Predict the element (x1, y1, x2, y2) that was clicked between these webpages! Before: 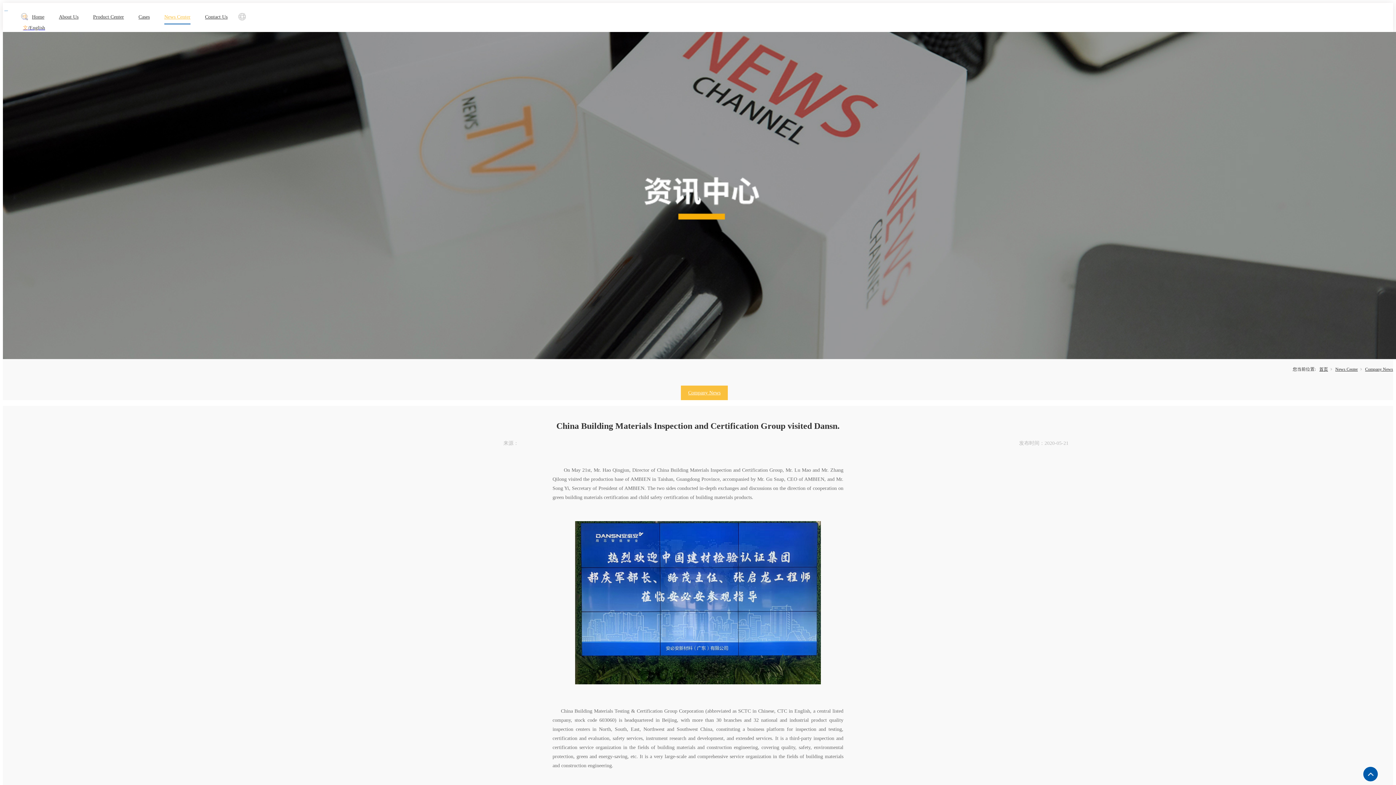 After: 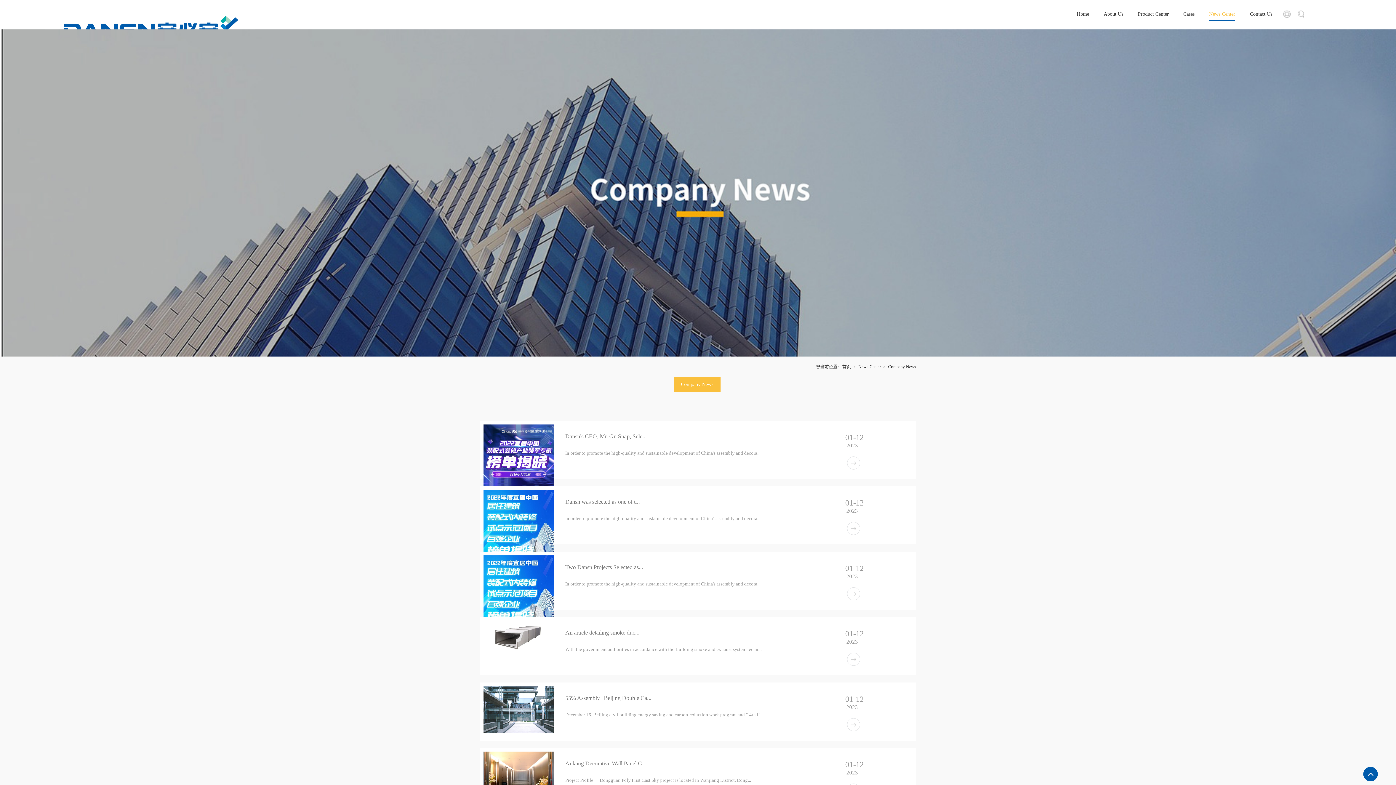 Action: bbox: (688, 385, 720, 400) label: Company News